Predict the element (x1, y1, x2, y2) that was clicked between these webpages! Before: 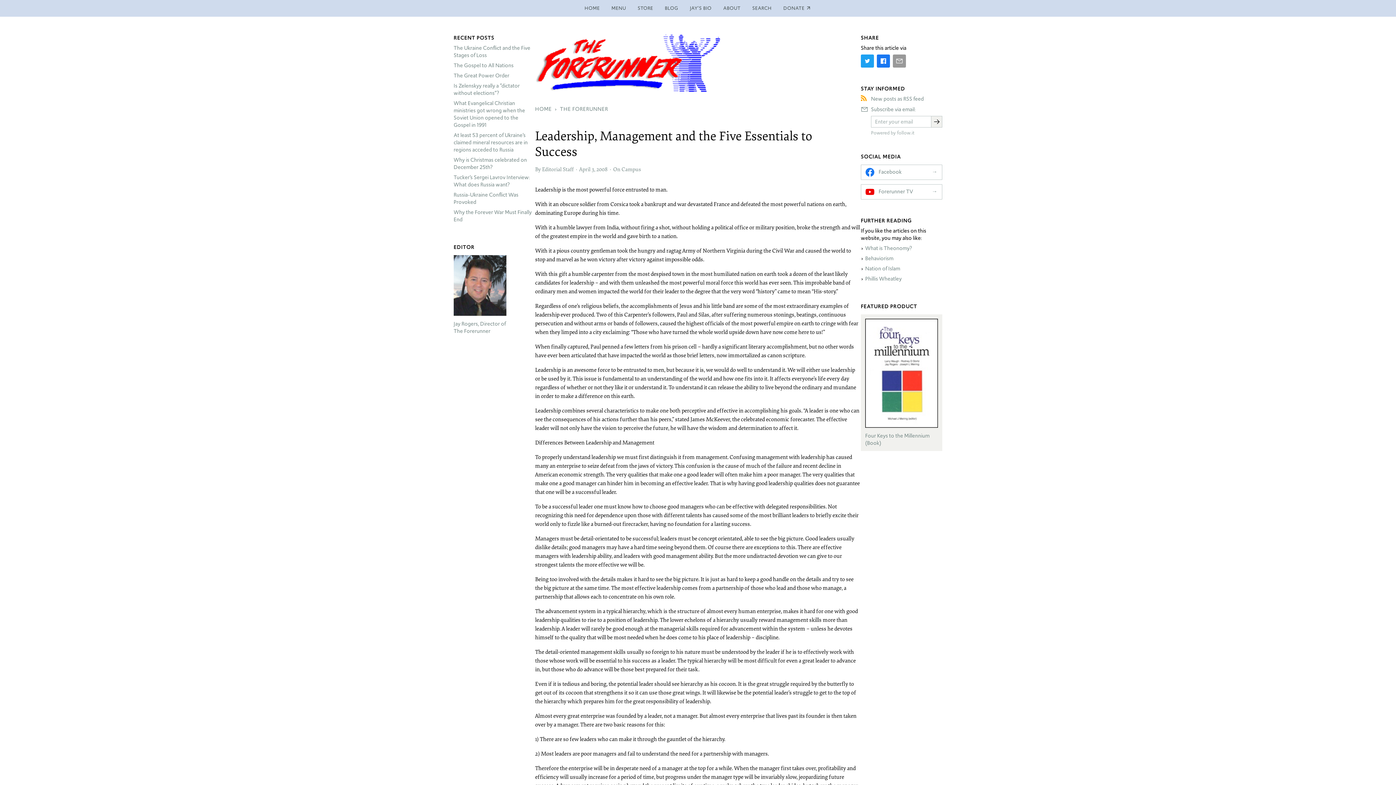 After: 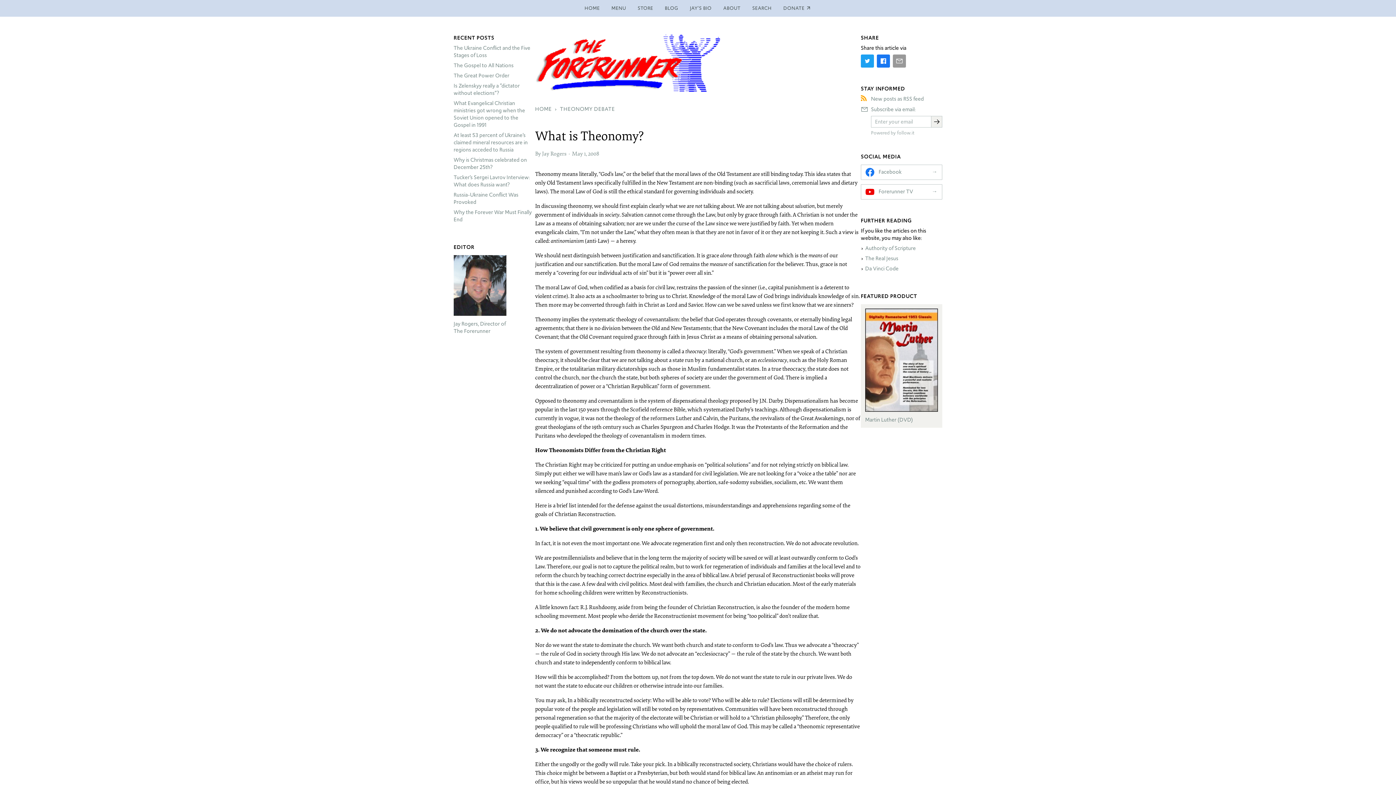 Action: label: What is Theonomy? bbox: (865, 244, 912, 251)